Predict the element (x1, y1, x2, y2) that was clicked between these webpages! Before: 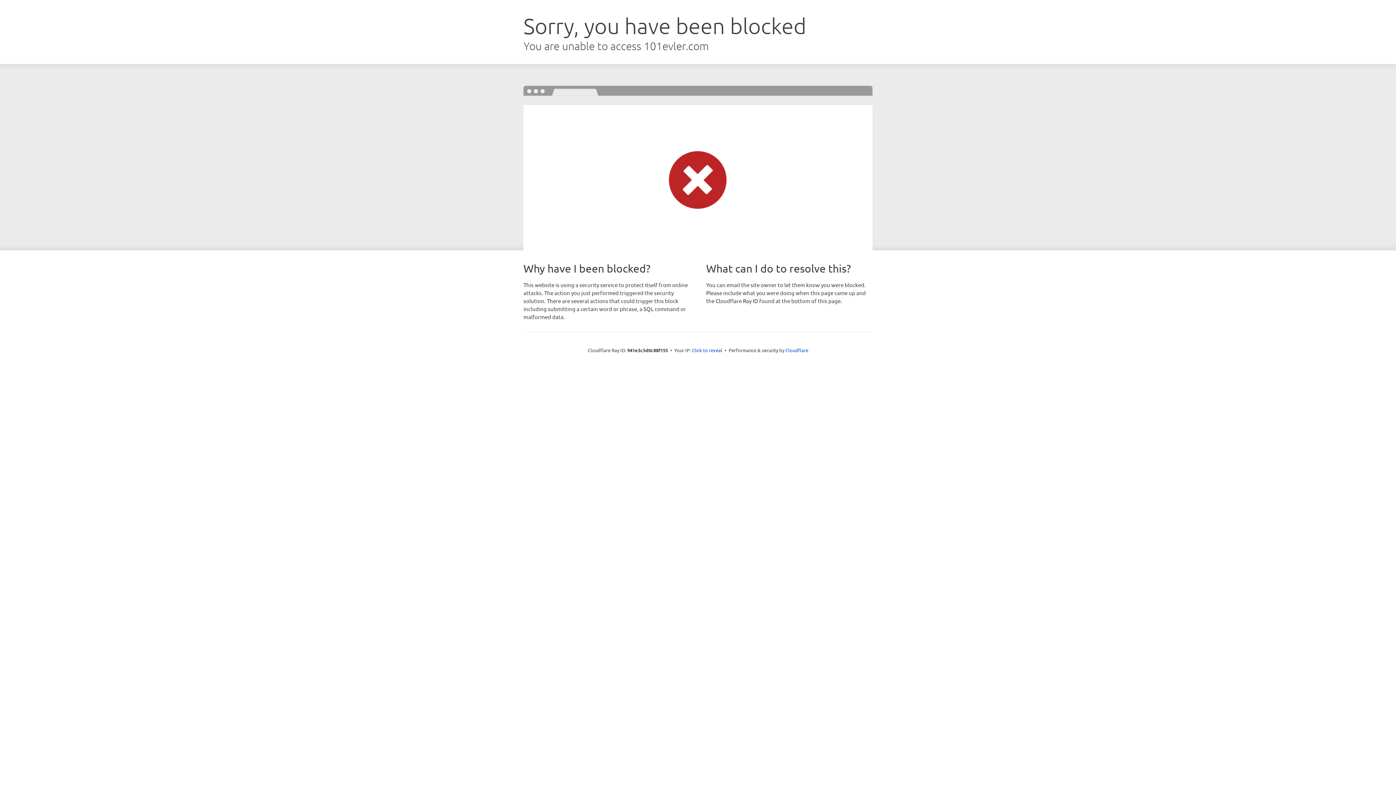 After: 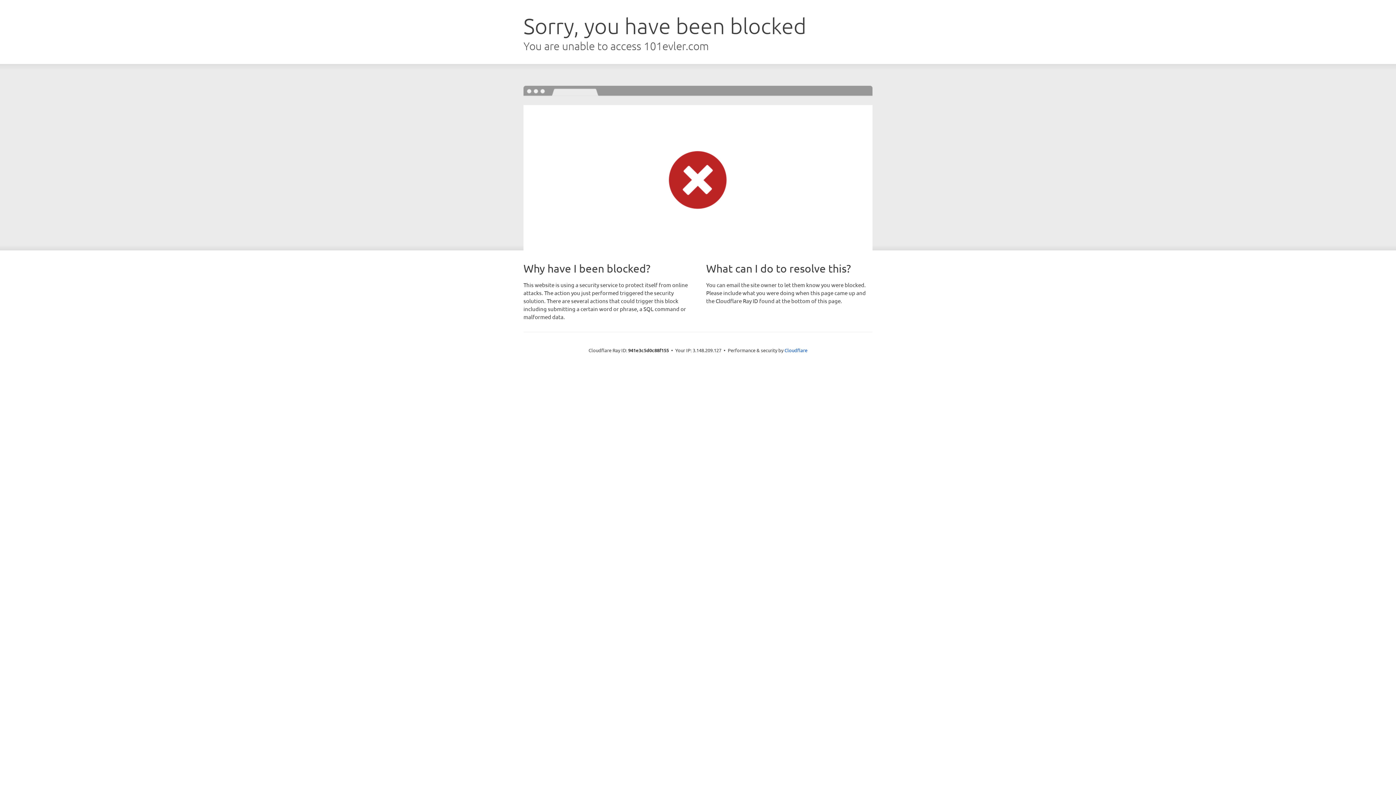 Action: label: Click to reveal bbox: (692, 346, 722, 353)